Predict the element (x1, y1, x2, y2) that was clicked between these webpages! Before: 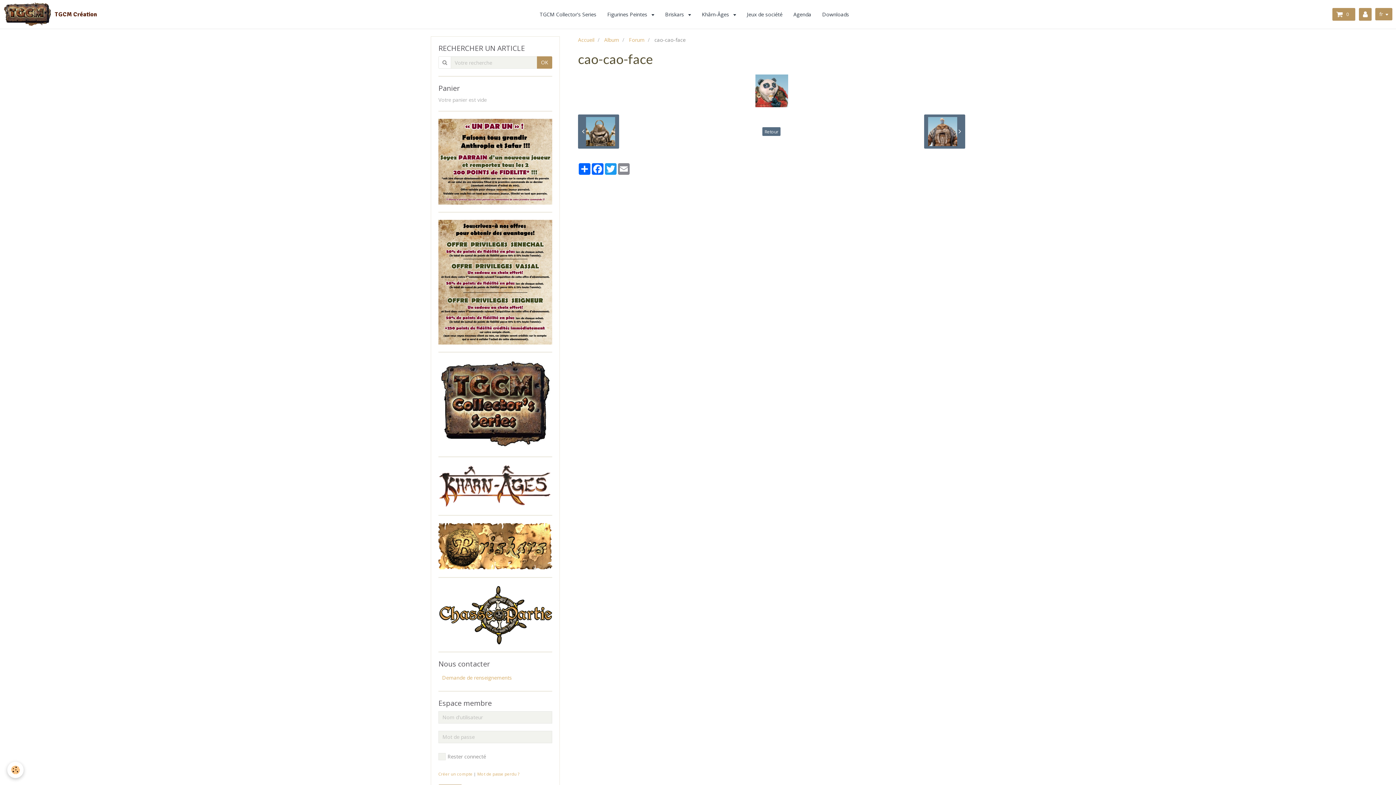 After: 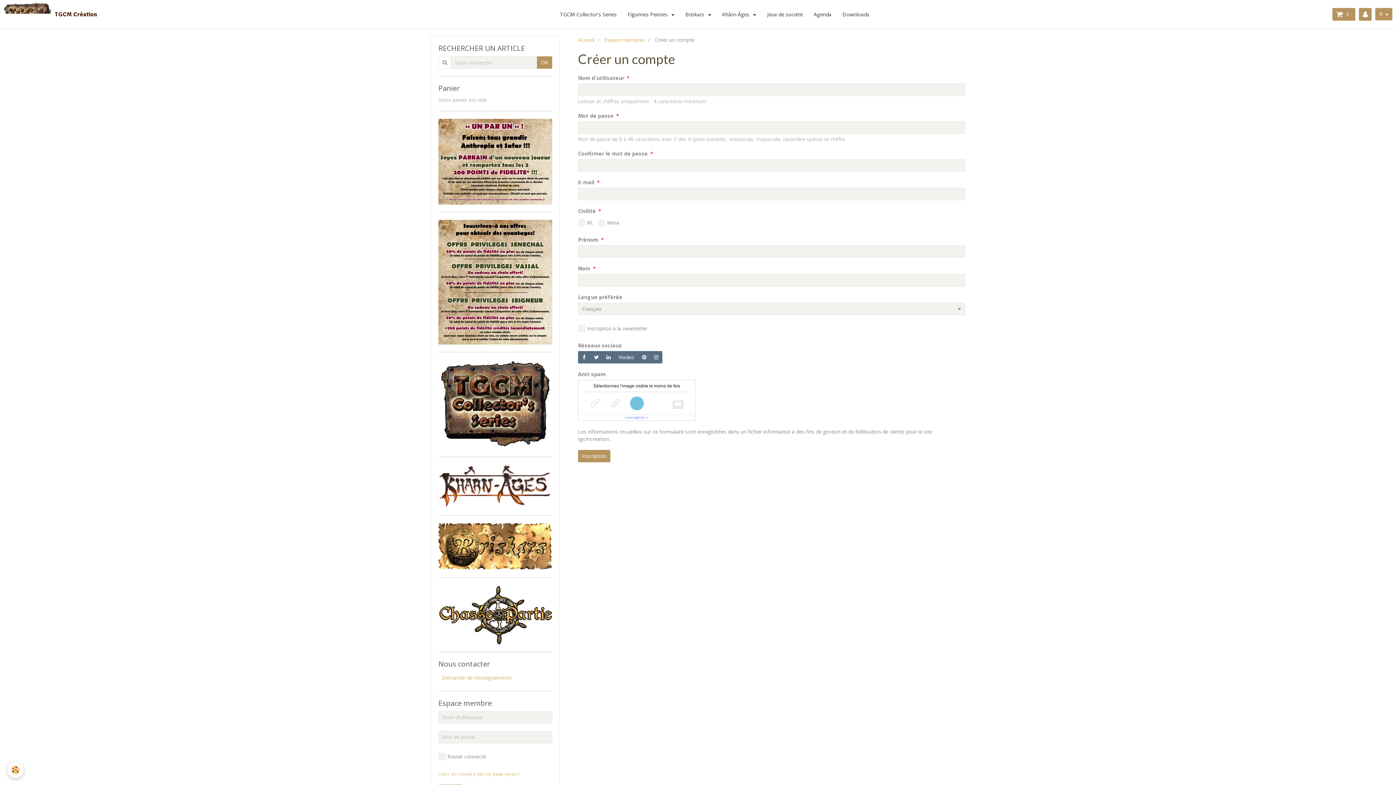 Action: bbox: (438, 771, 472, 776) label: Créer un compte